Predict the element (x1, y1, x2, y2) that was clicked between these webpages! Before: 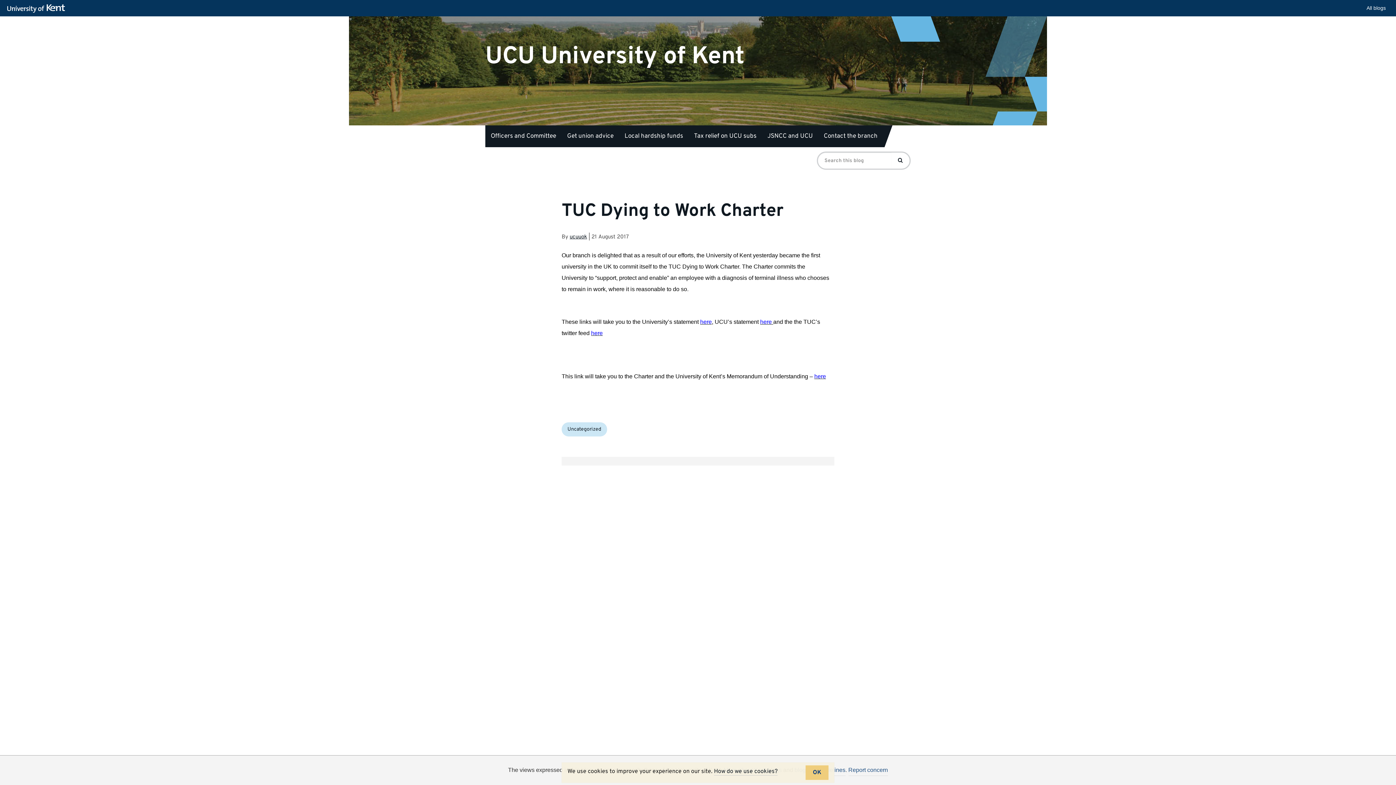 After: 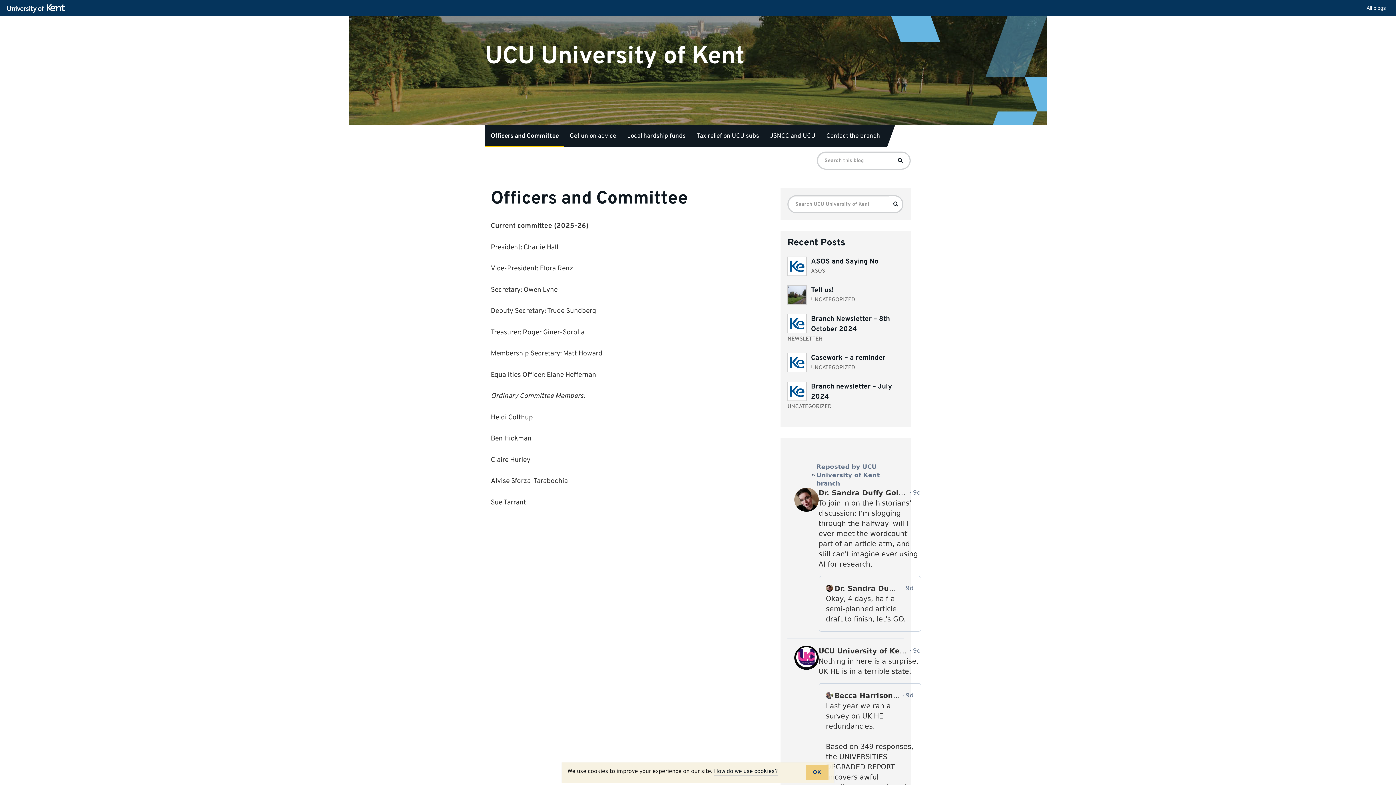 Action: bbox: (485, 125, 561, 147) label: Officers and Committee